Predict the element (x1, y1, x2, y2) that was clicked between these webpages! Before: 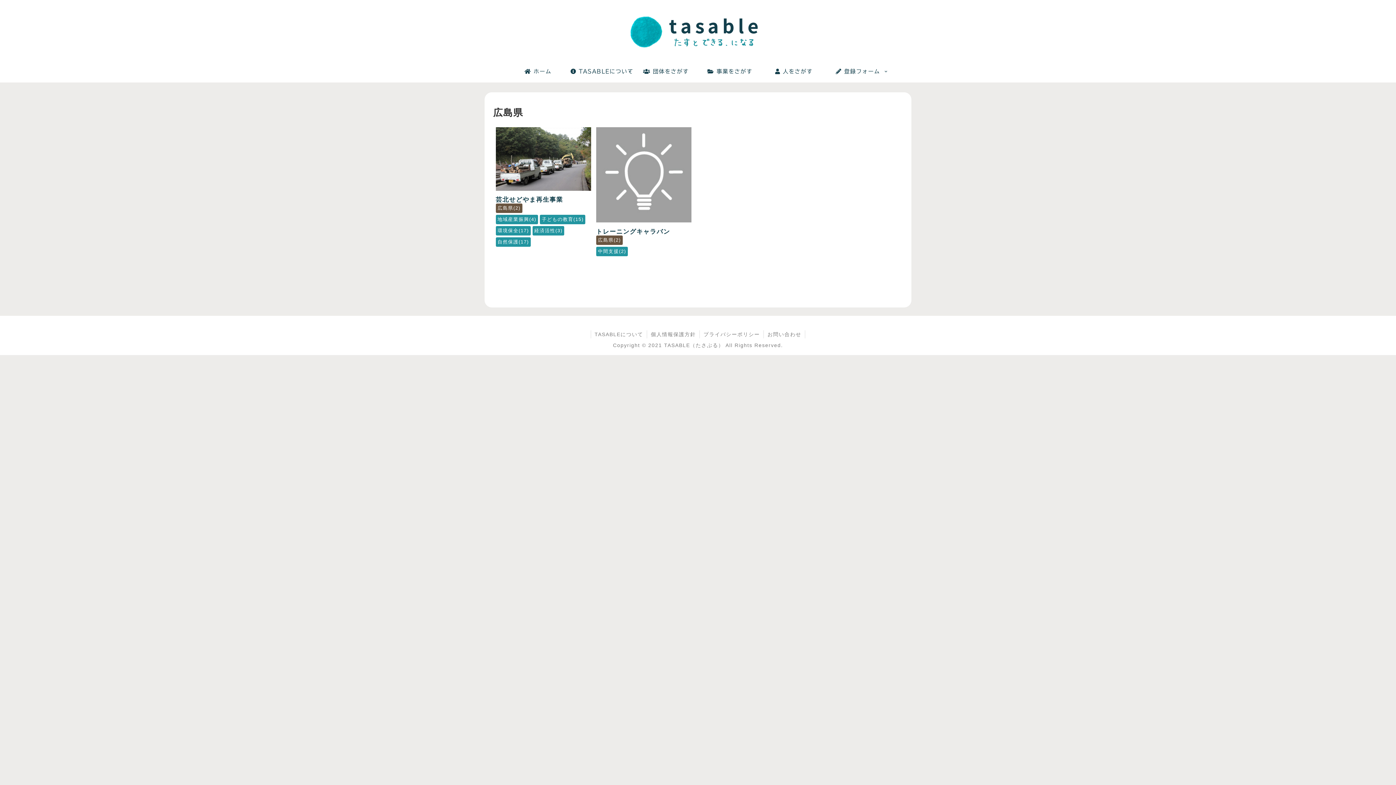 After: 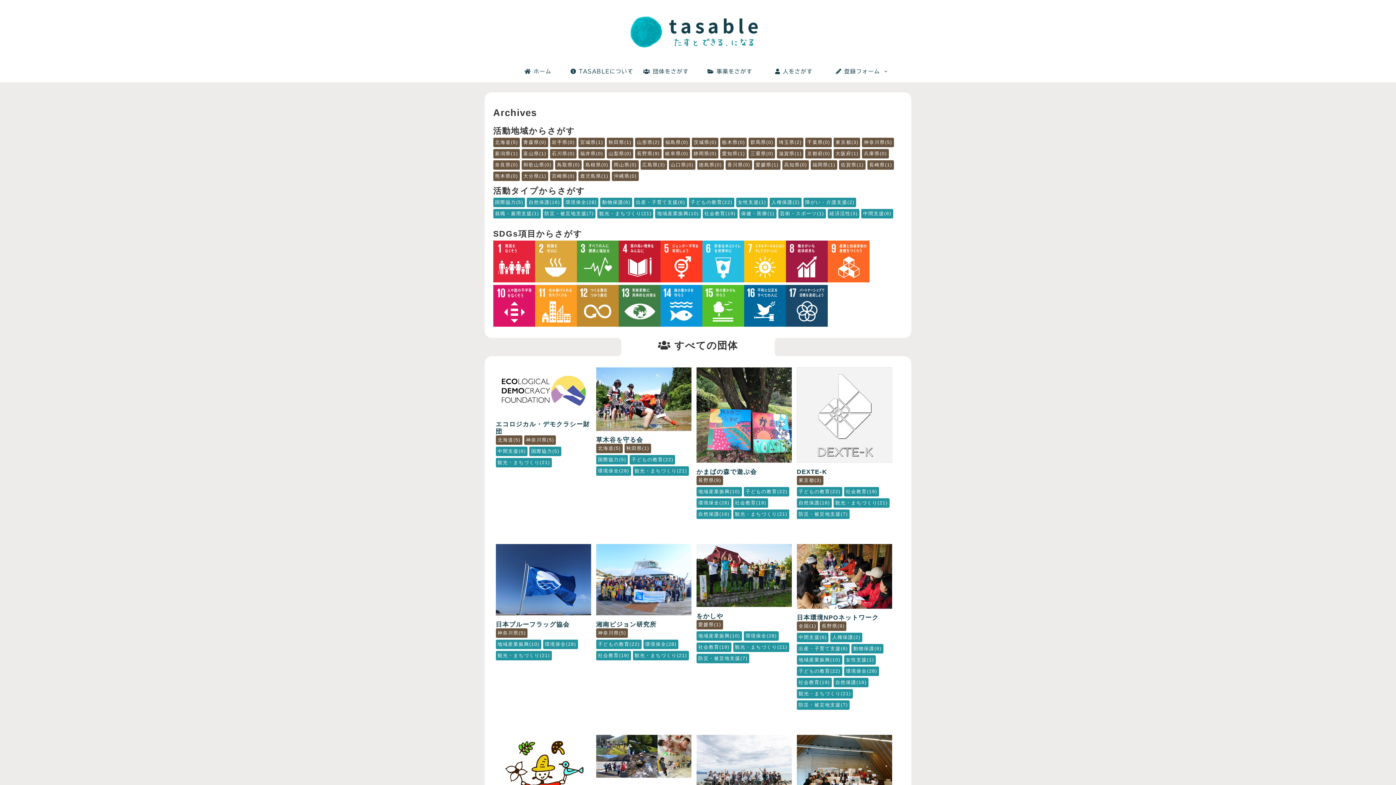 Action: label:  団体をさがす bbox: (634, 60, 698, 82)